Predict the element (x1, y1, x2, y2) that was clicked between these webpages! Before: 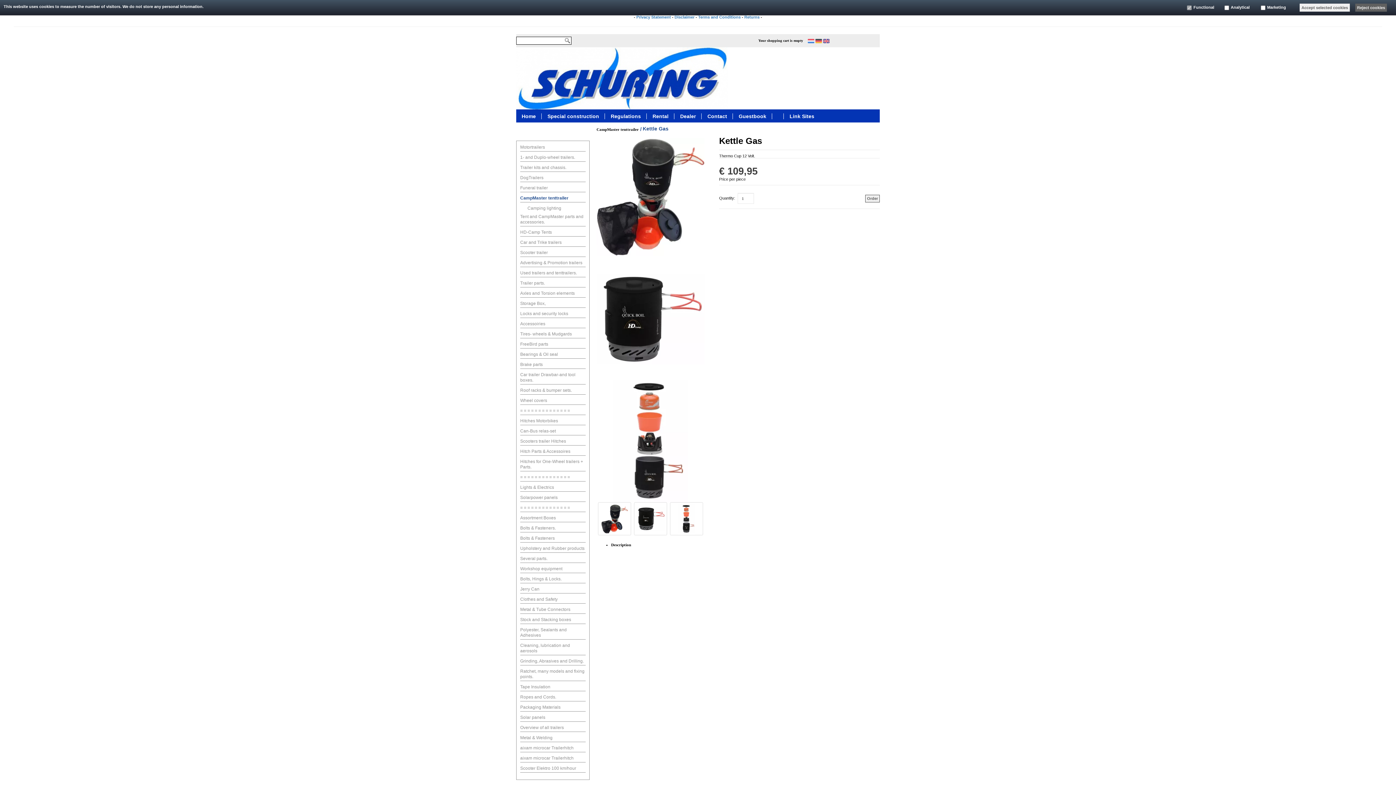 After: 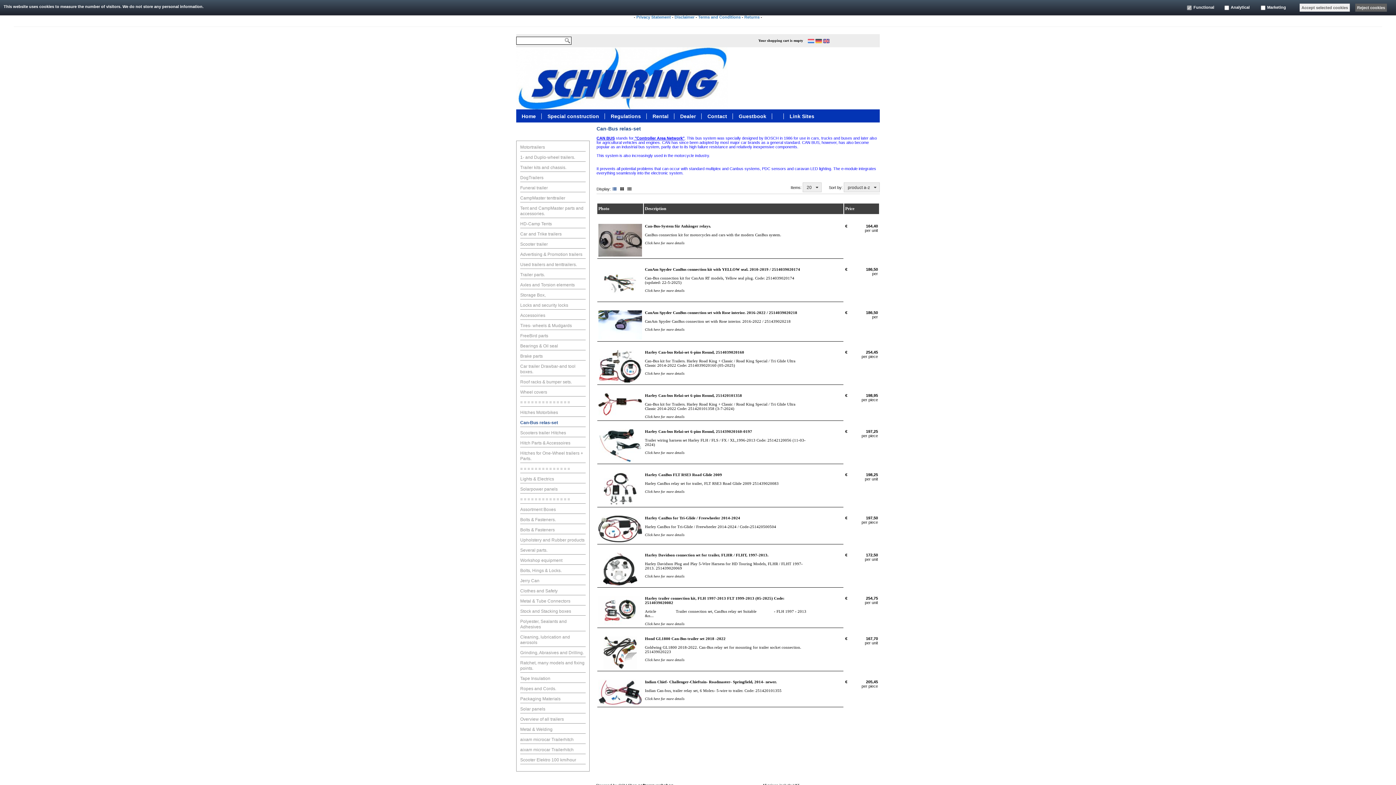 Action: bbox: (520, 428, 556, 433) label: Can-Bus relas-set